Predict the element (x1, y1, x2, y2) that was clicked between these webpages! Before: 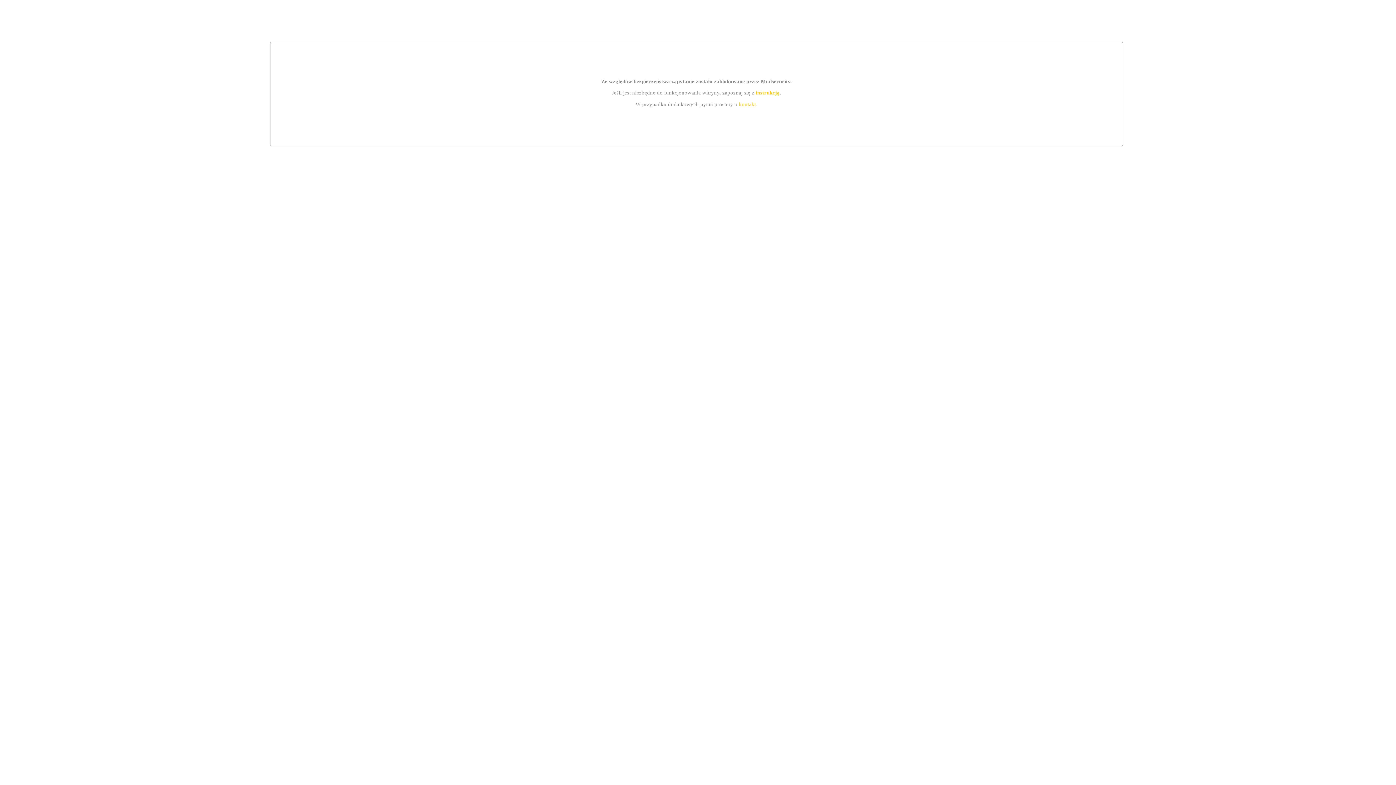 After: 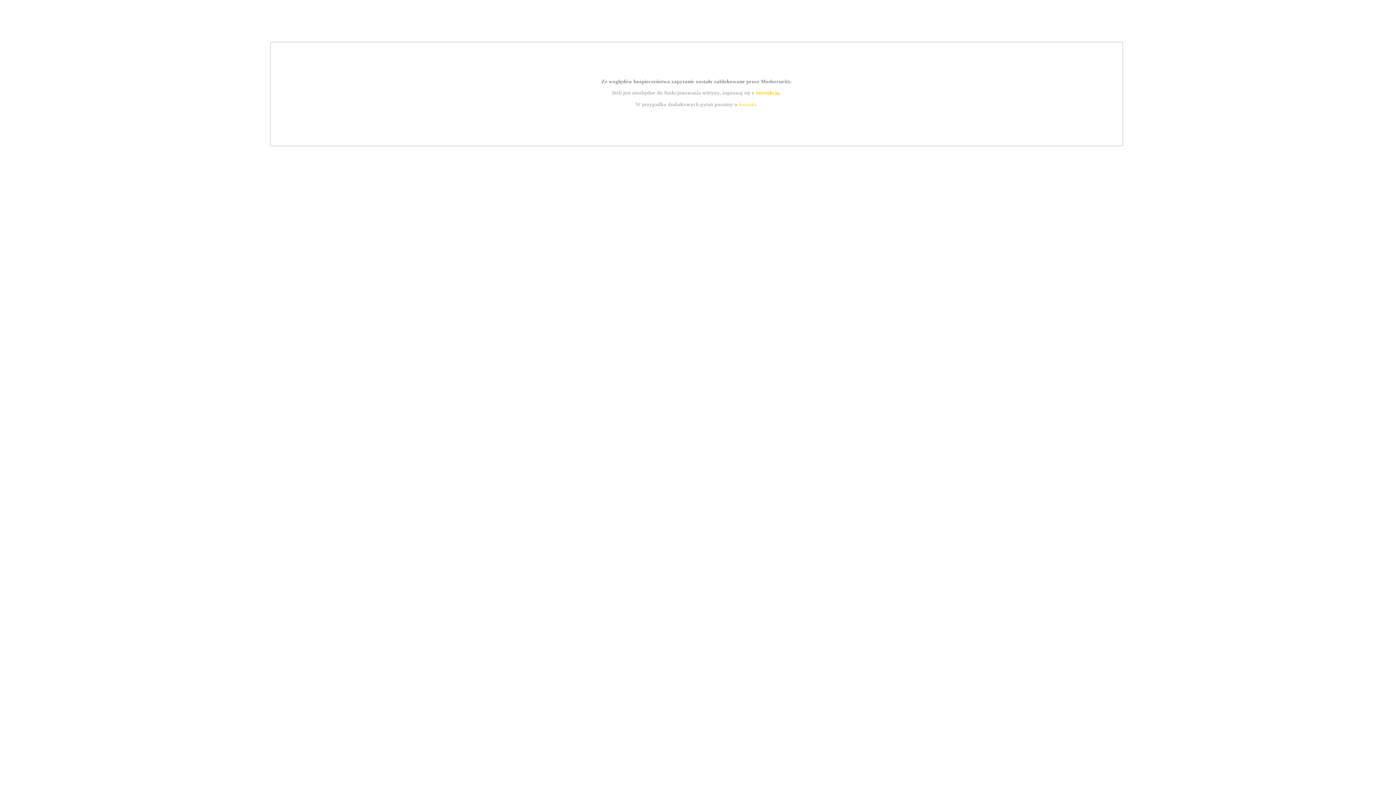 Action: label: kontakt bbox: (739, 101, 756, 107)